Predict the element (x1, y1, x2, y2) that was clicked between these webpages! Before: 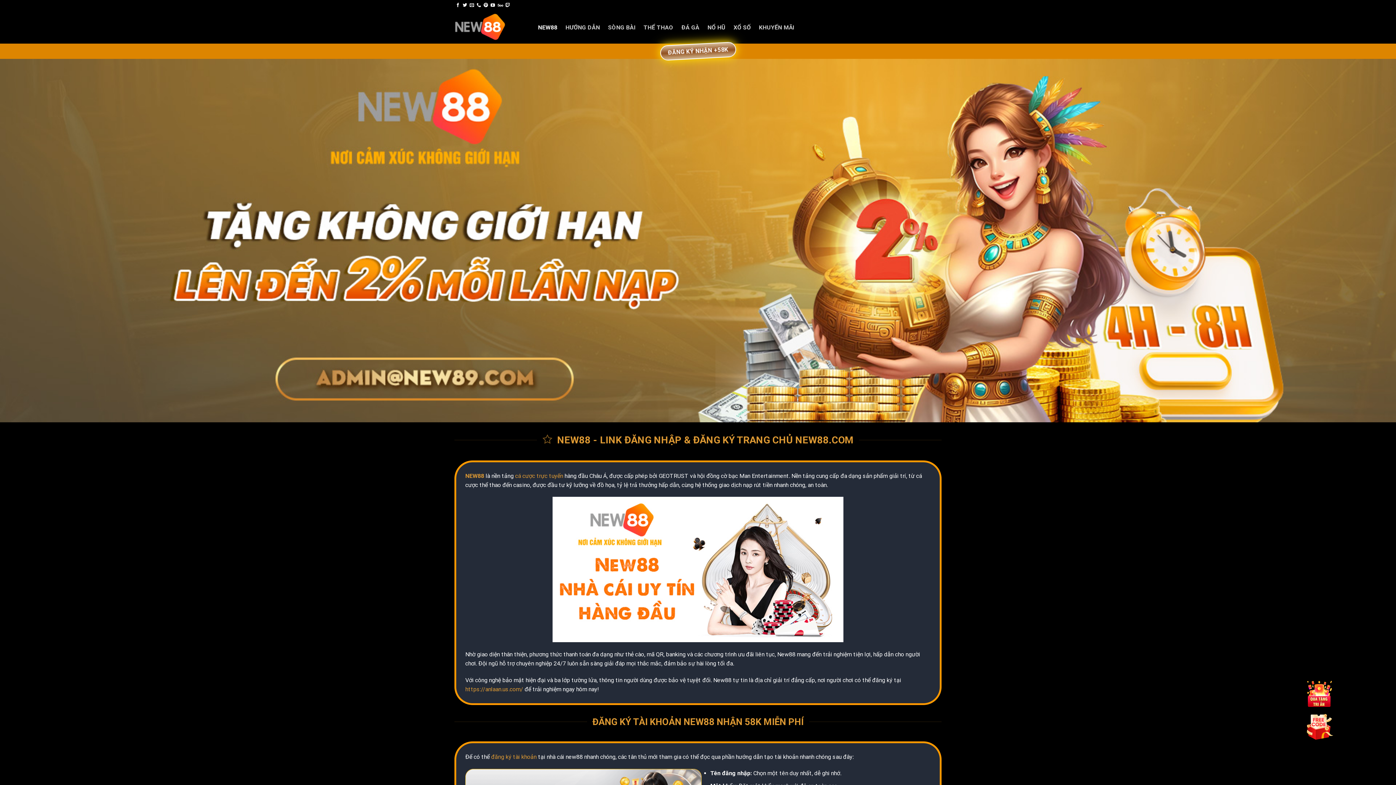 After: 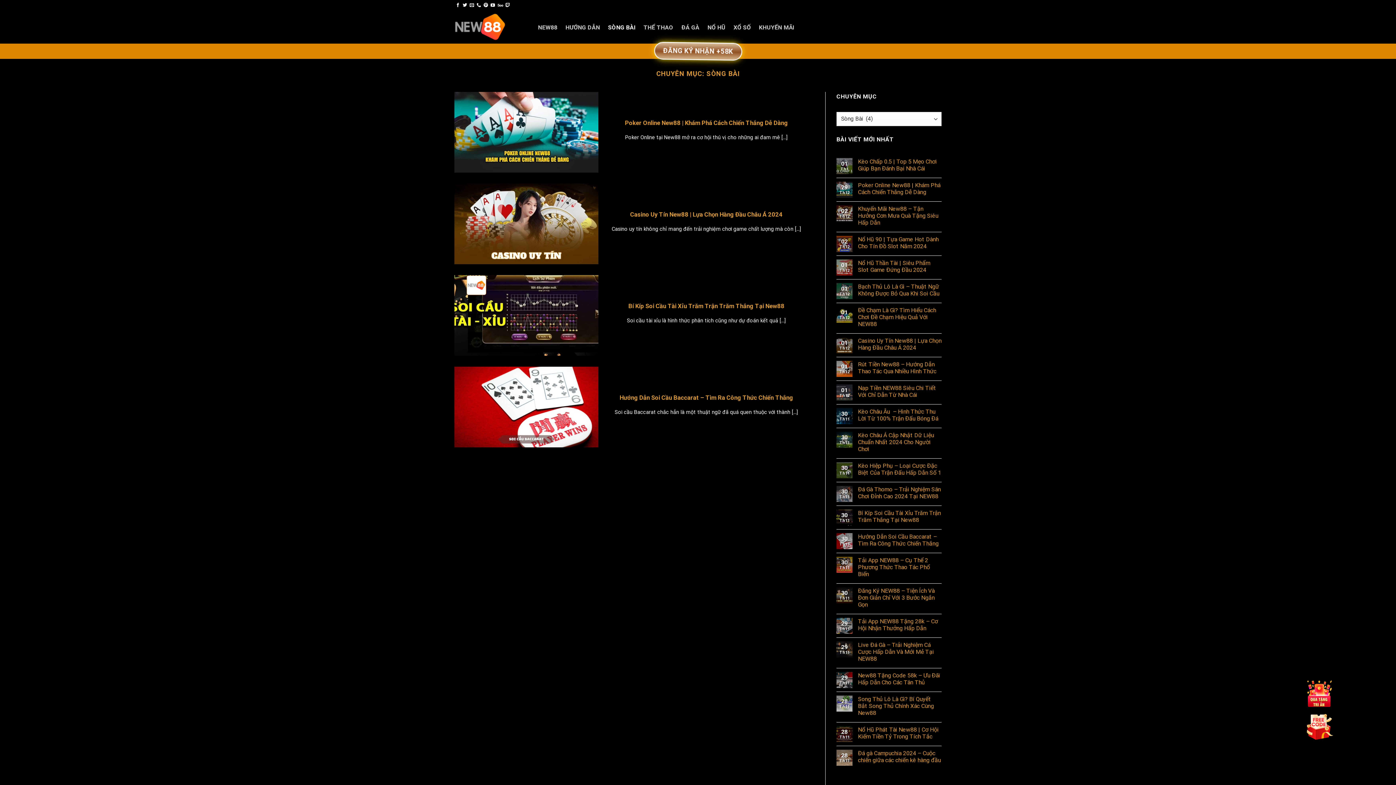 Action: label: SÒNG BÀI bbox: (608, 19, 635, 35)